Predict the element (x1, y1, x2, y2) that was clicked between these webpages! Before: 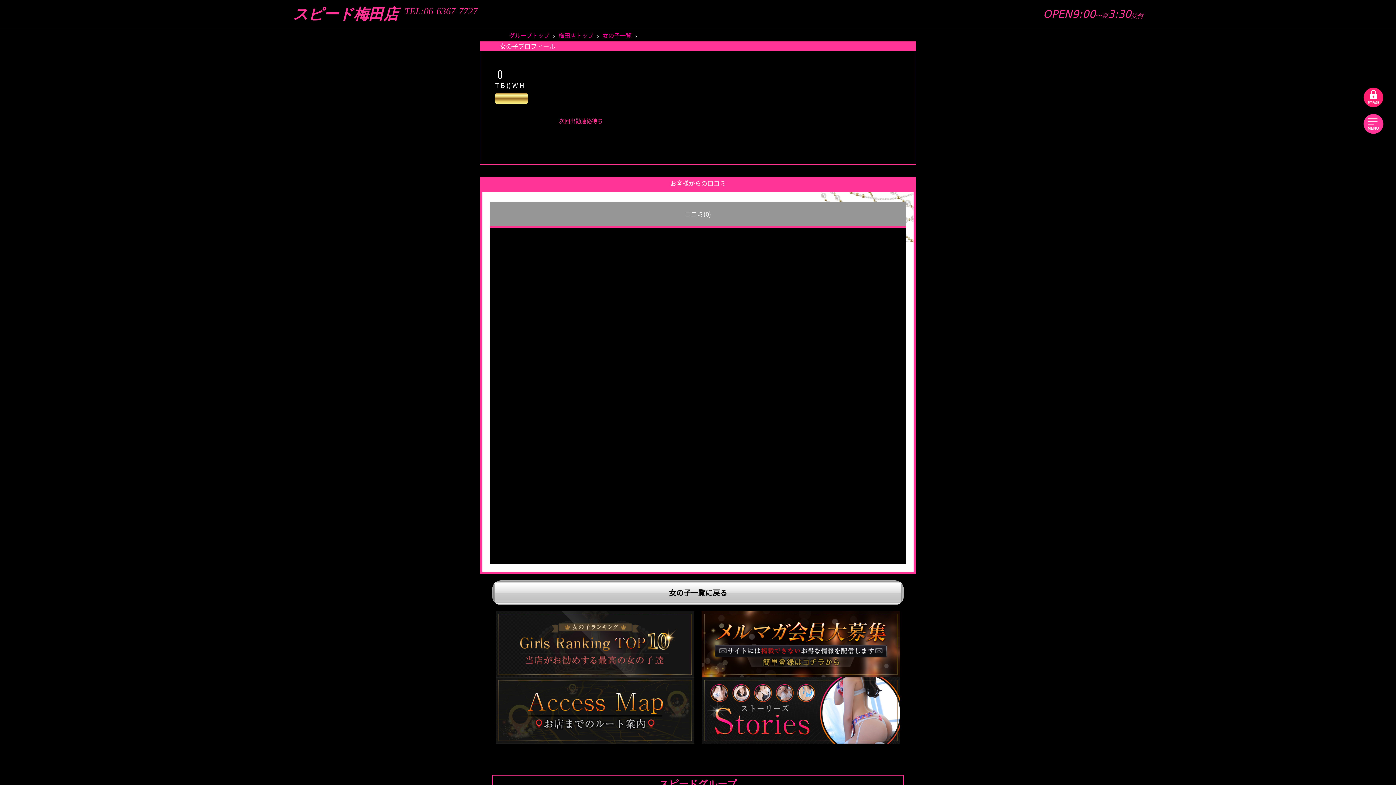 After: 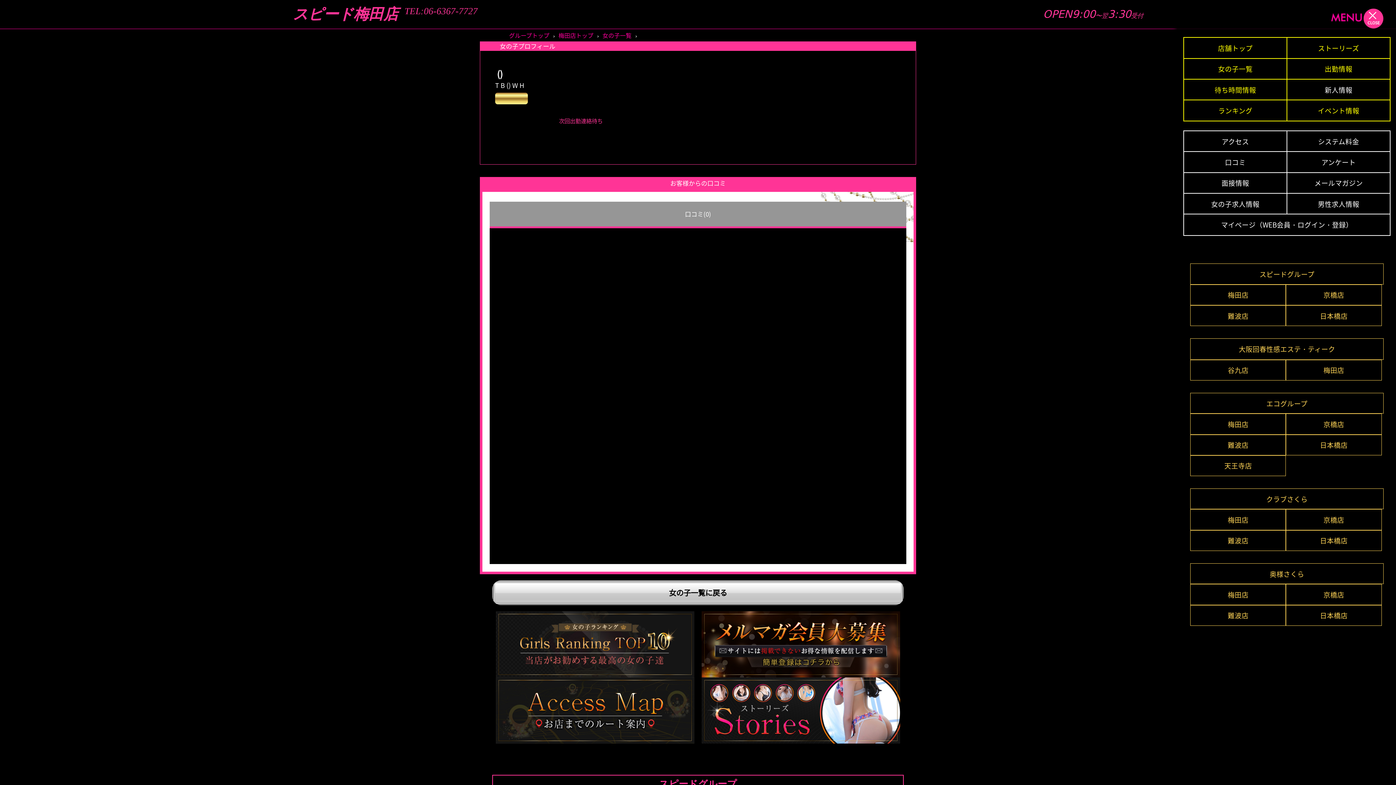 Action: bbox: (1364, 103, 1383, 108)